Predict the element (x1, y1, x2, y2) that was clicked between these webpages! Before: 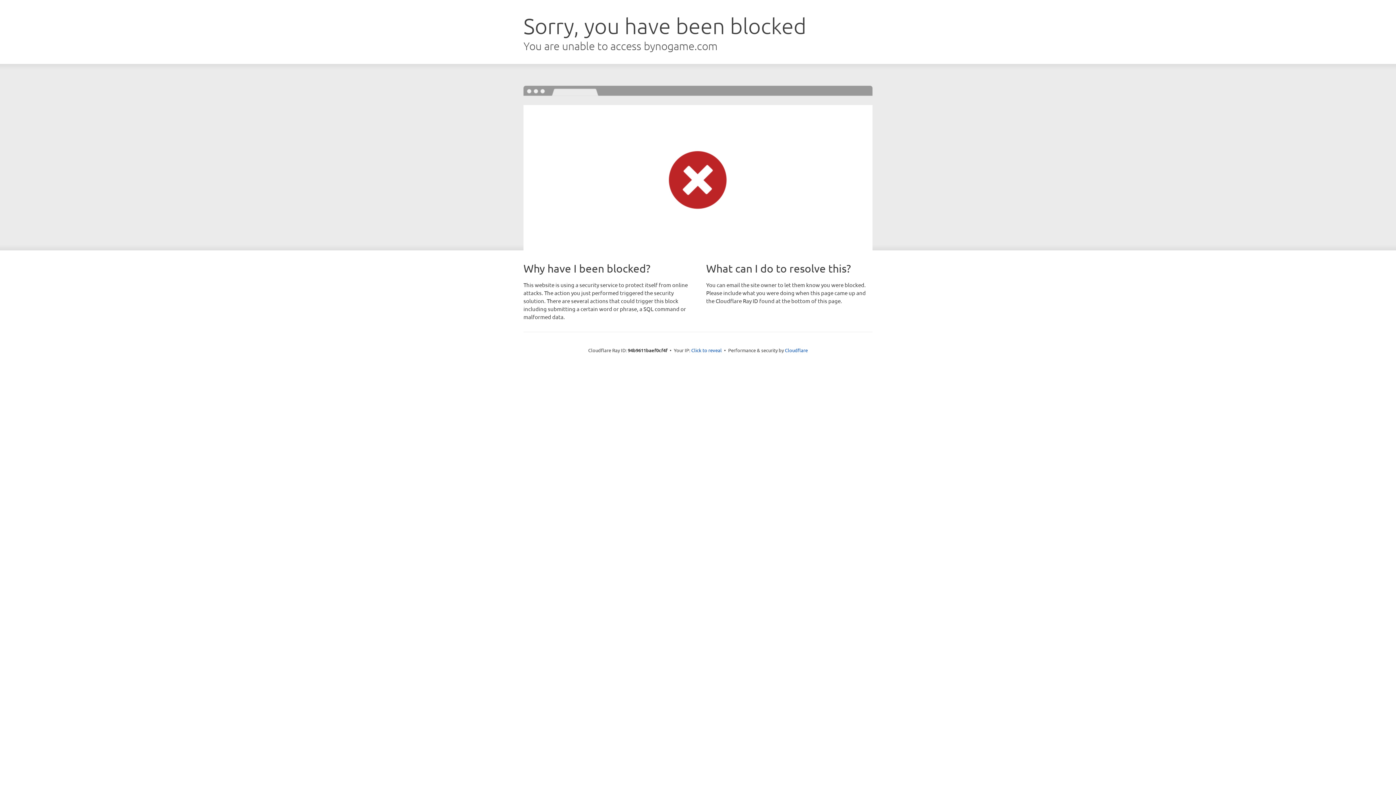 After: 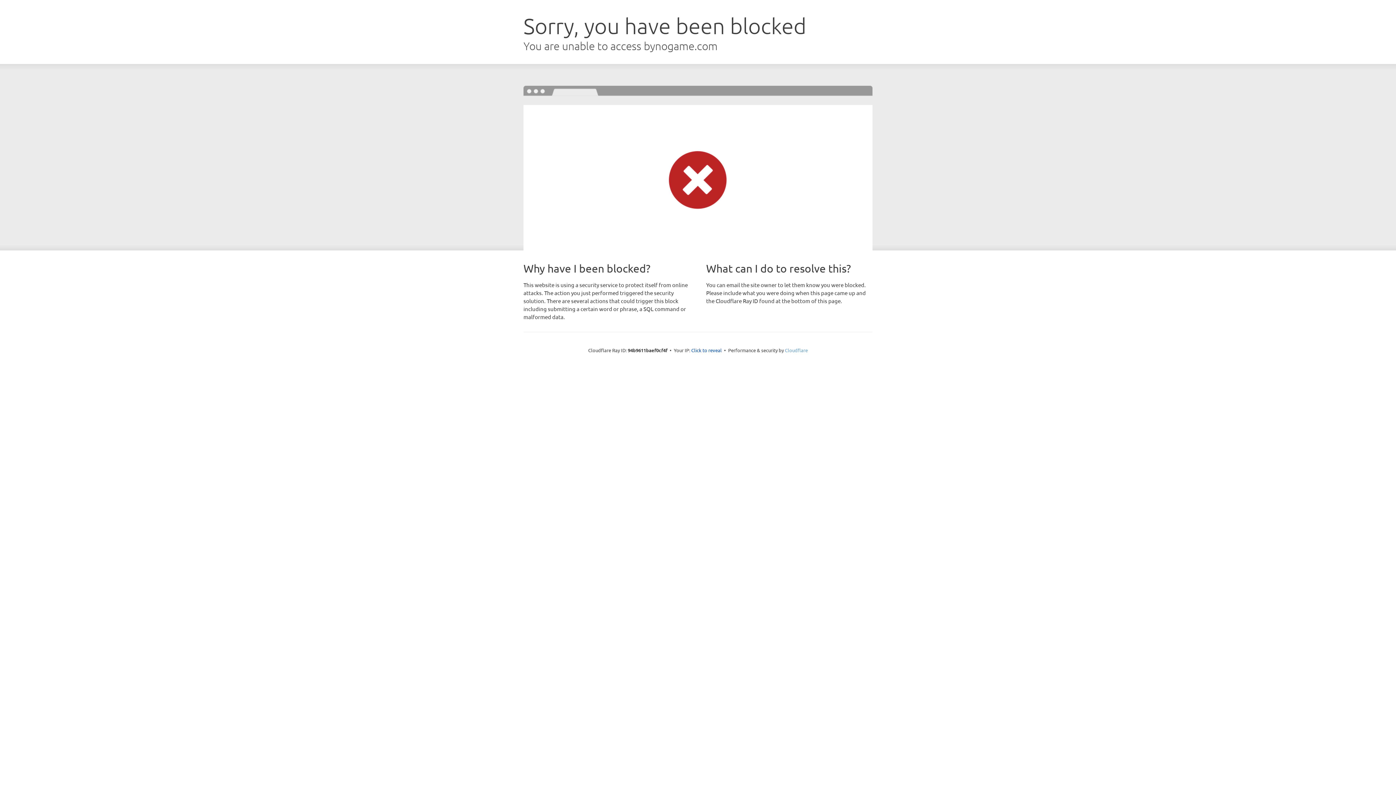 Action: bbox: (785, 347, 808, 353) label: Cloudflare